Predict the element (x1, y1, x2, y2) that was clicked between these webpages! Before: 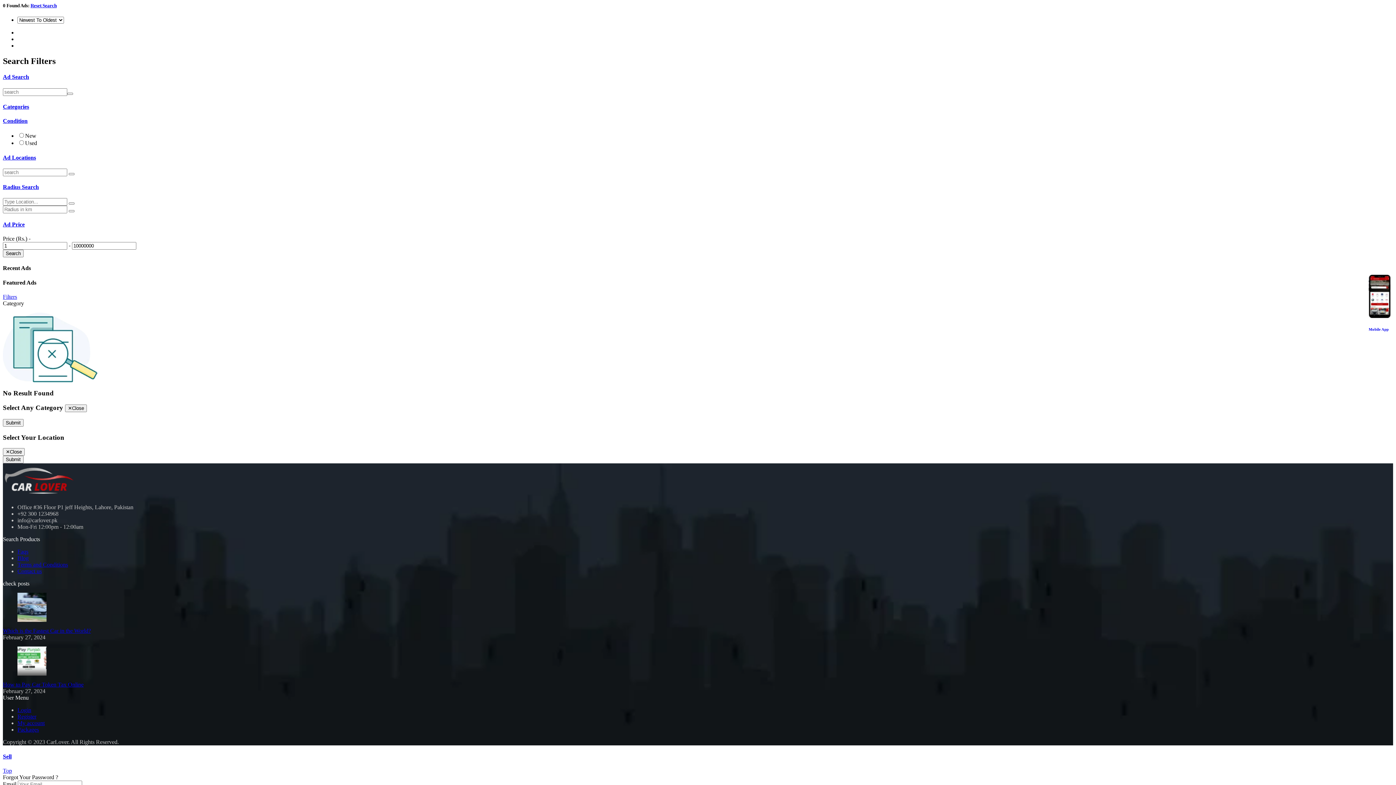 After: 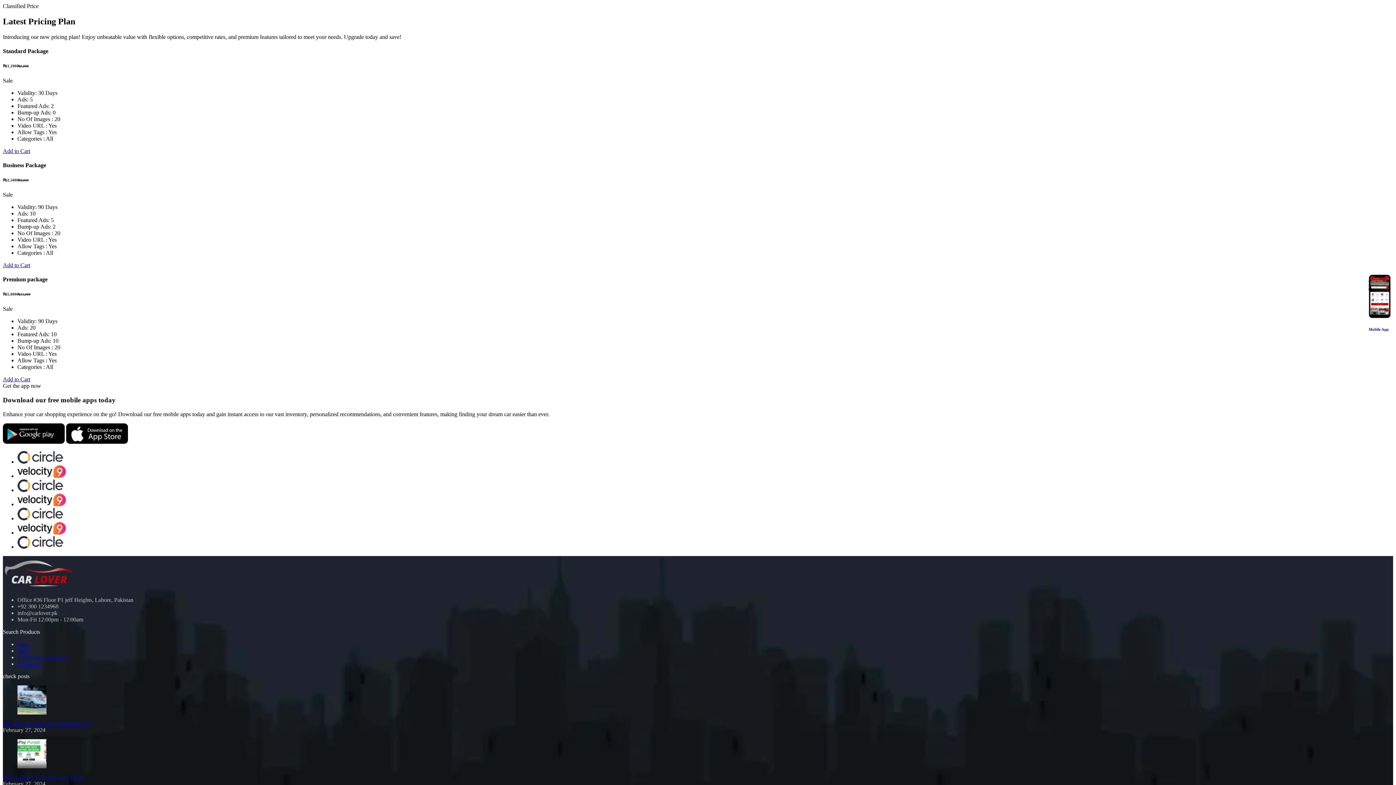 Action: bbox: (17, 727, 38, 733) label: Packages